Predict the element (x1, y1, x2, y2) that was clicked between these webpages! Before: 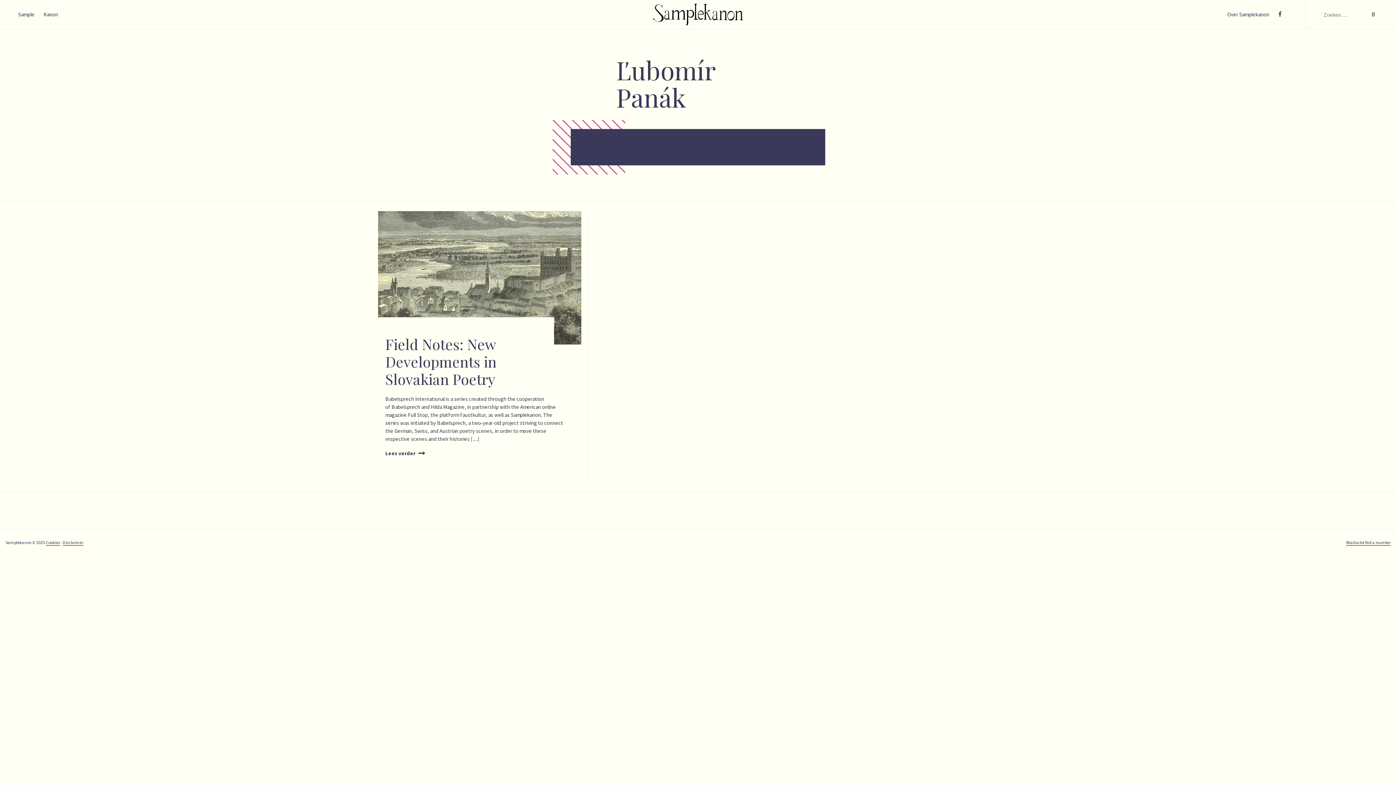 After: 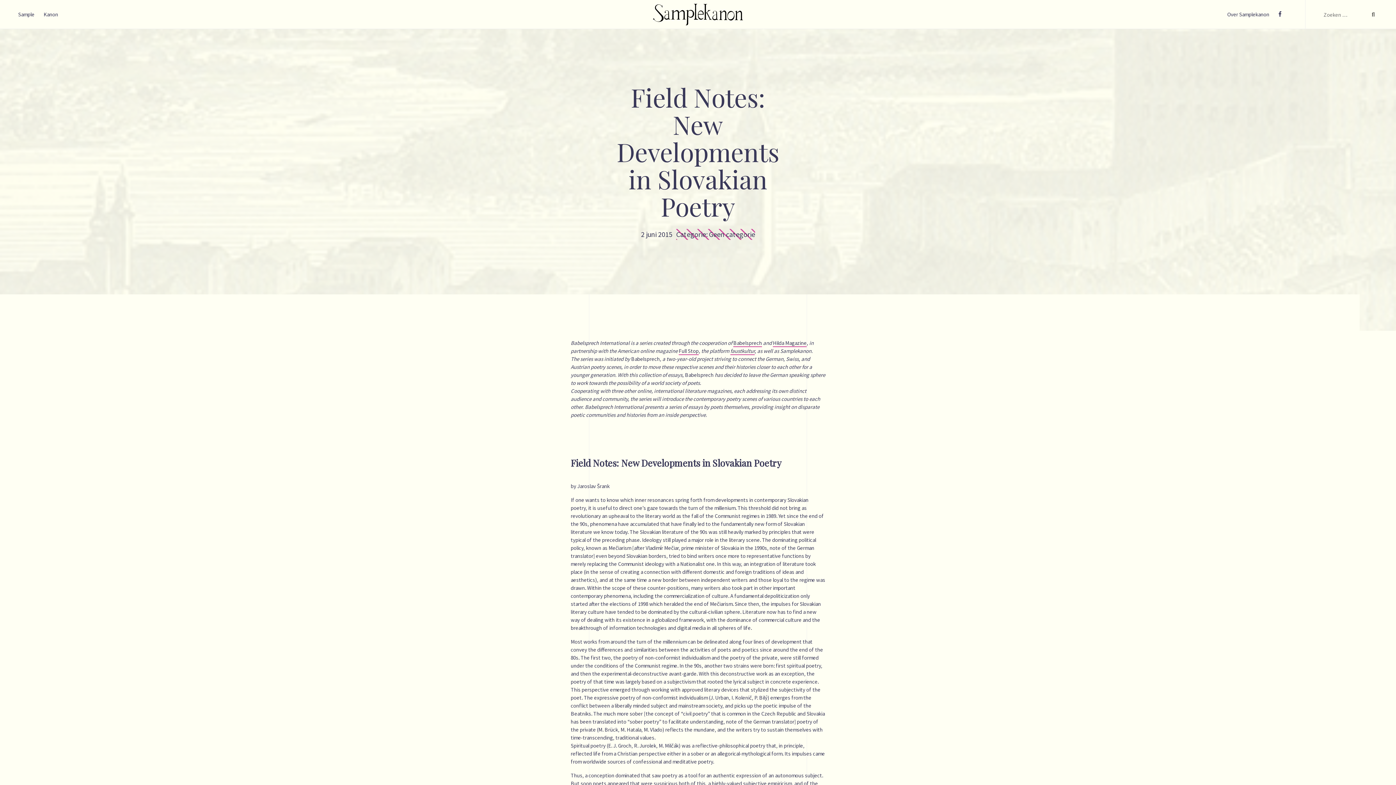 Action: bbox: (370, 211, 588, 484)